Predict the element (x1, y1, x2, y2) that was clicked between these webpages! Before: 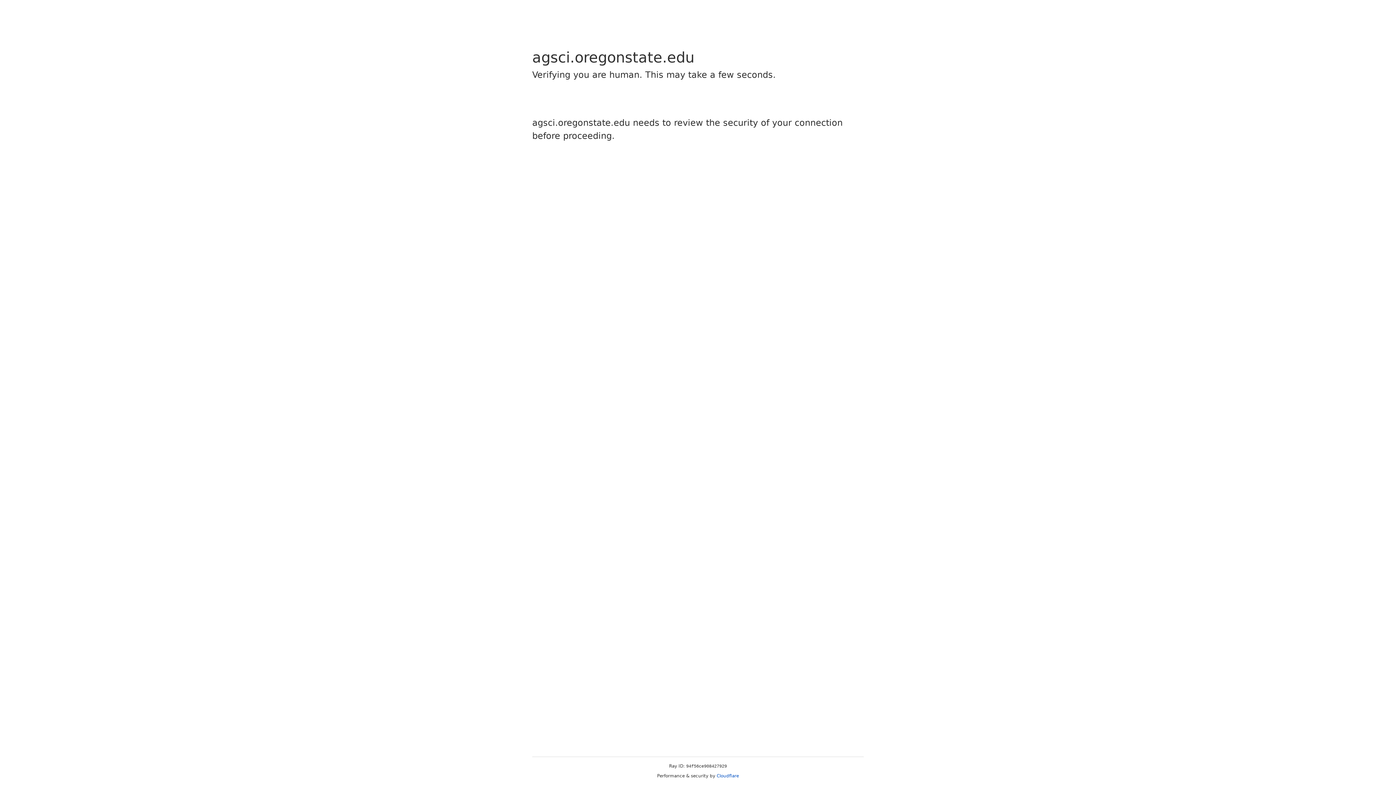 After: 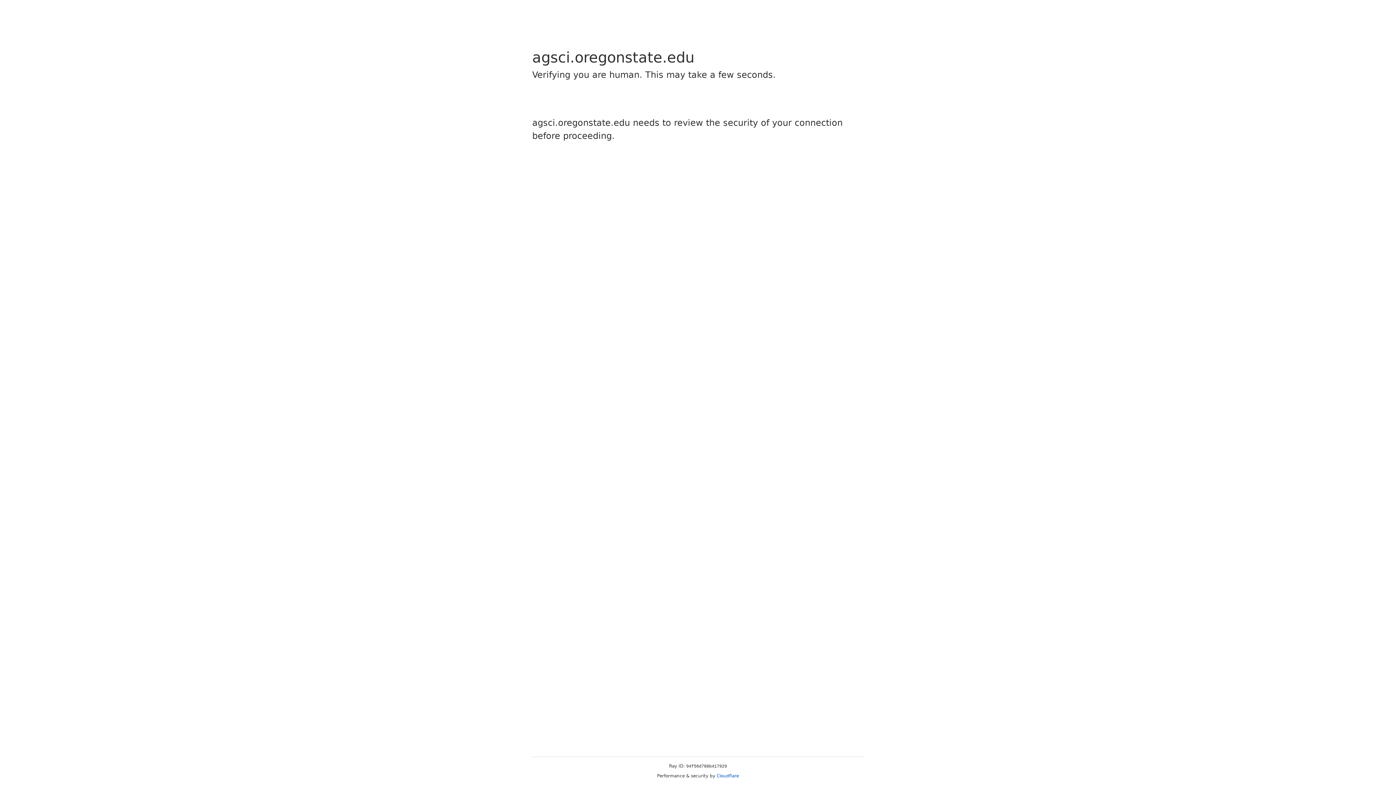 Action: bbox: (716, 773, 739, 778) label: Cloudflare